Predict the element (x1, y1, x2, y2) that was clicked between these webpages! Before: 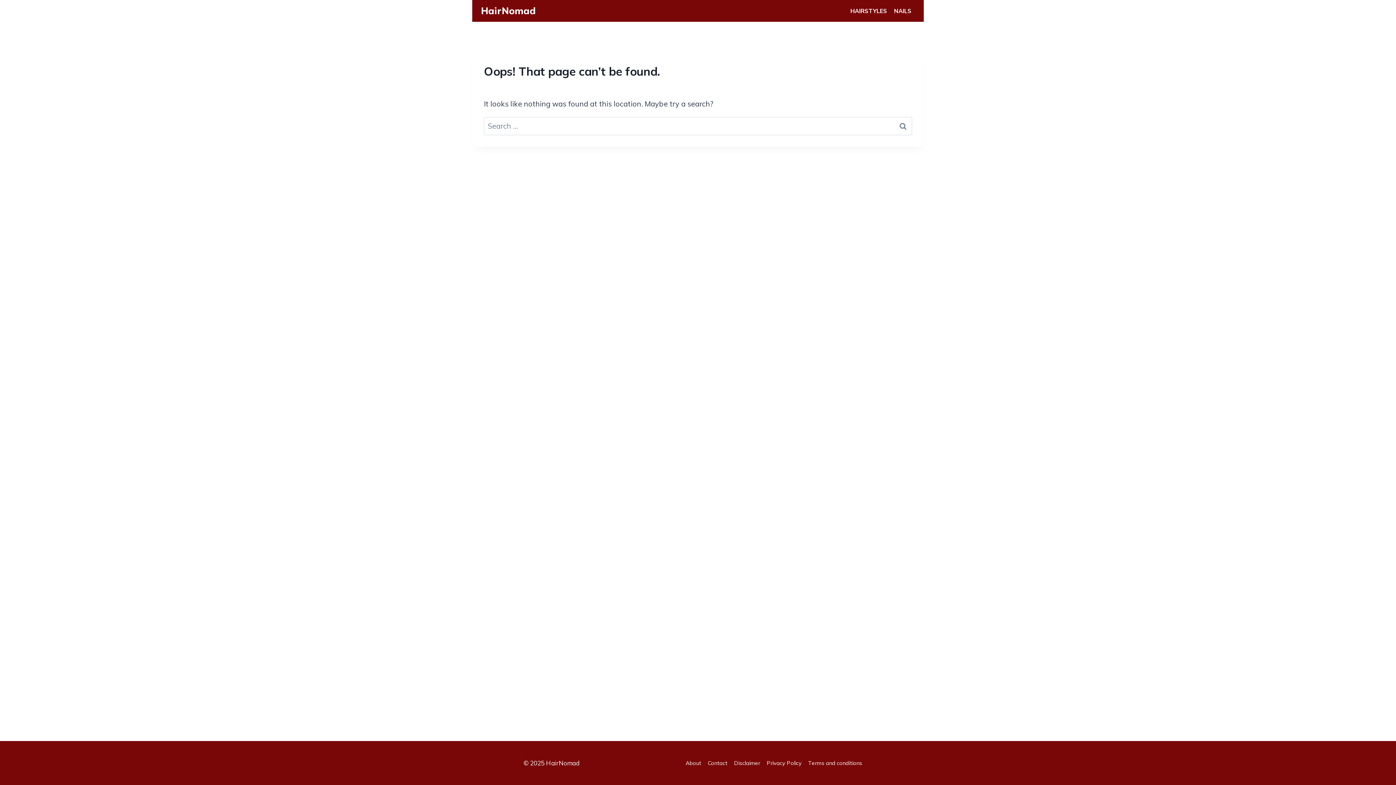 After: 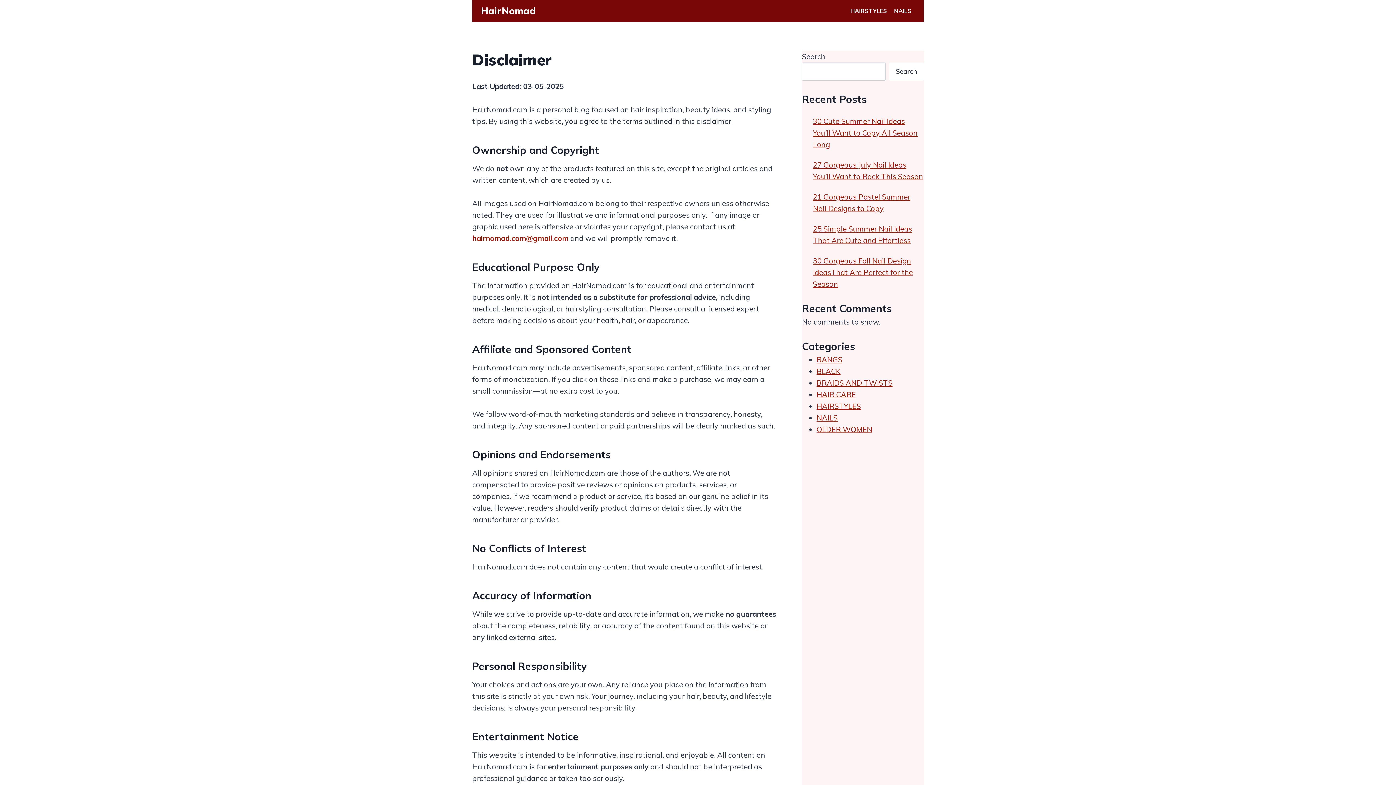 Action: bbox: (730, 757, 763, 769) label: Disclaimer